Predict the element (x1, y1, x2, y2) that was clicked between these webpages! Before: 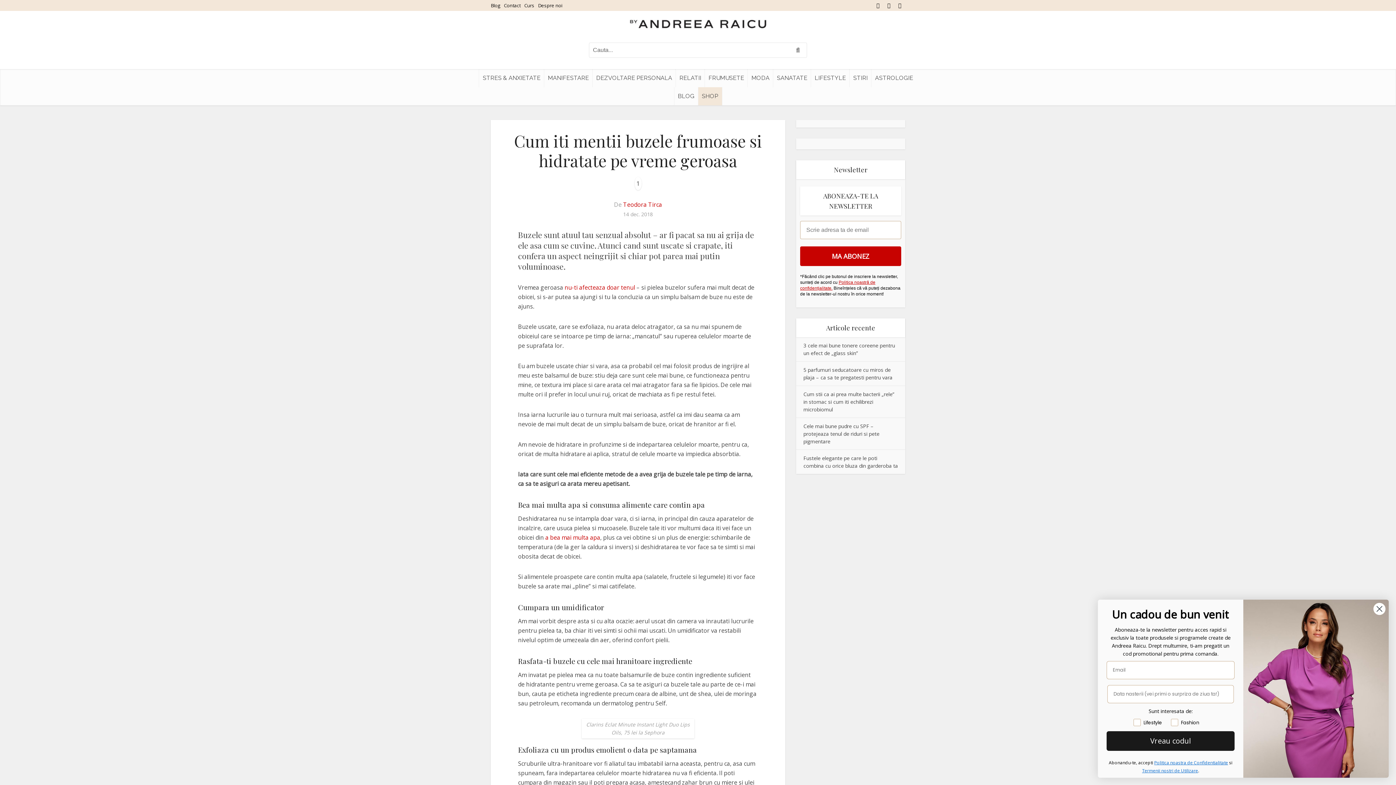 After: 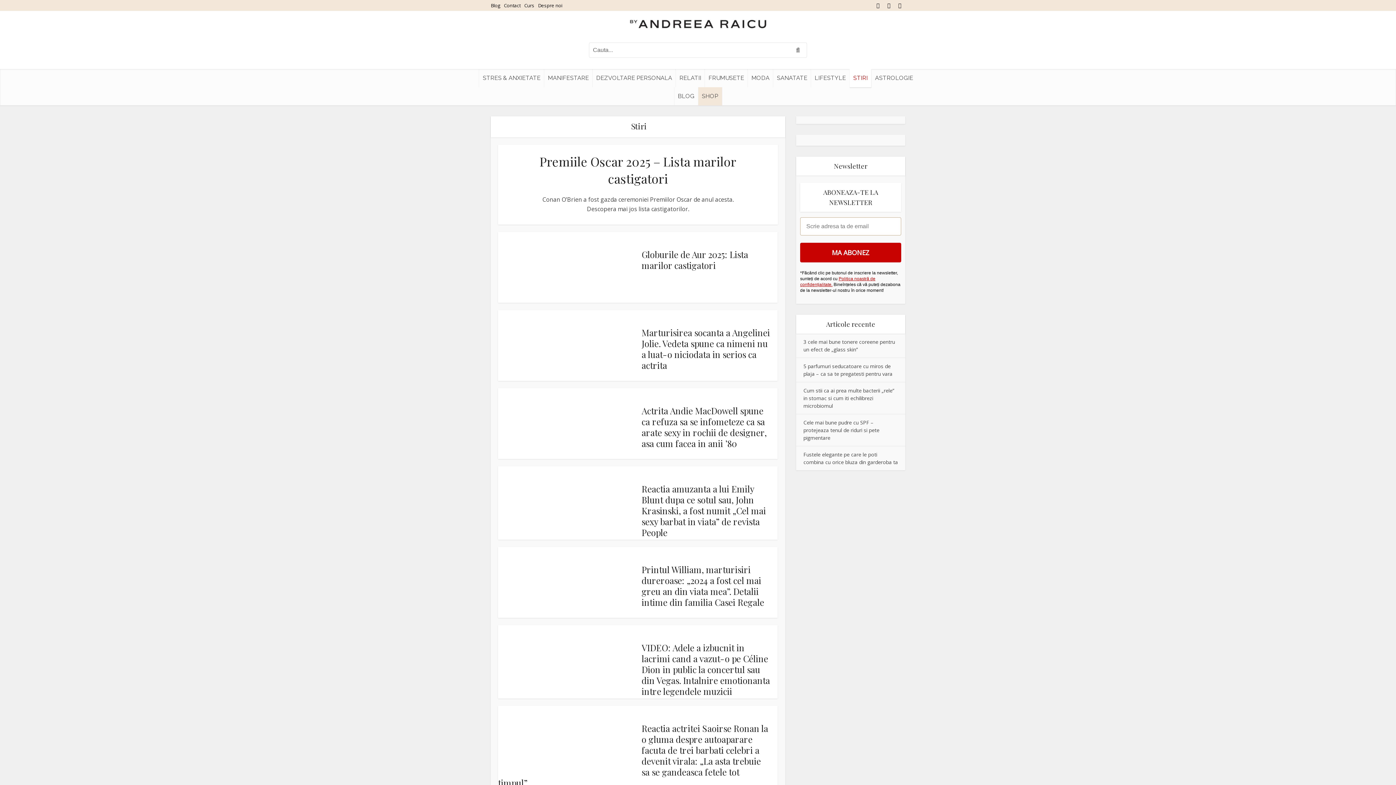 Action: label: STIRI bbox: (849, 69, 871, 87)